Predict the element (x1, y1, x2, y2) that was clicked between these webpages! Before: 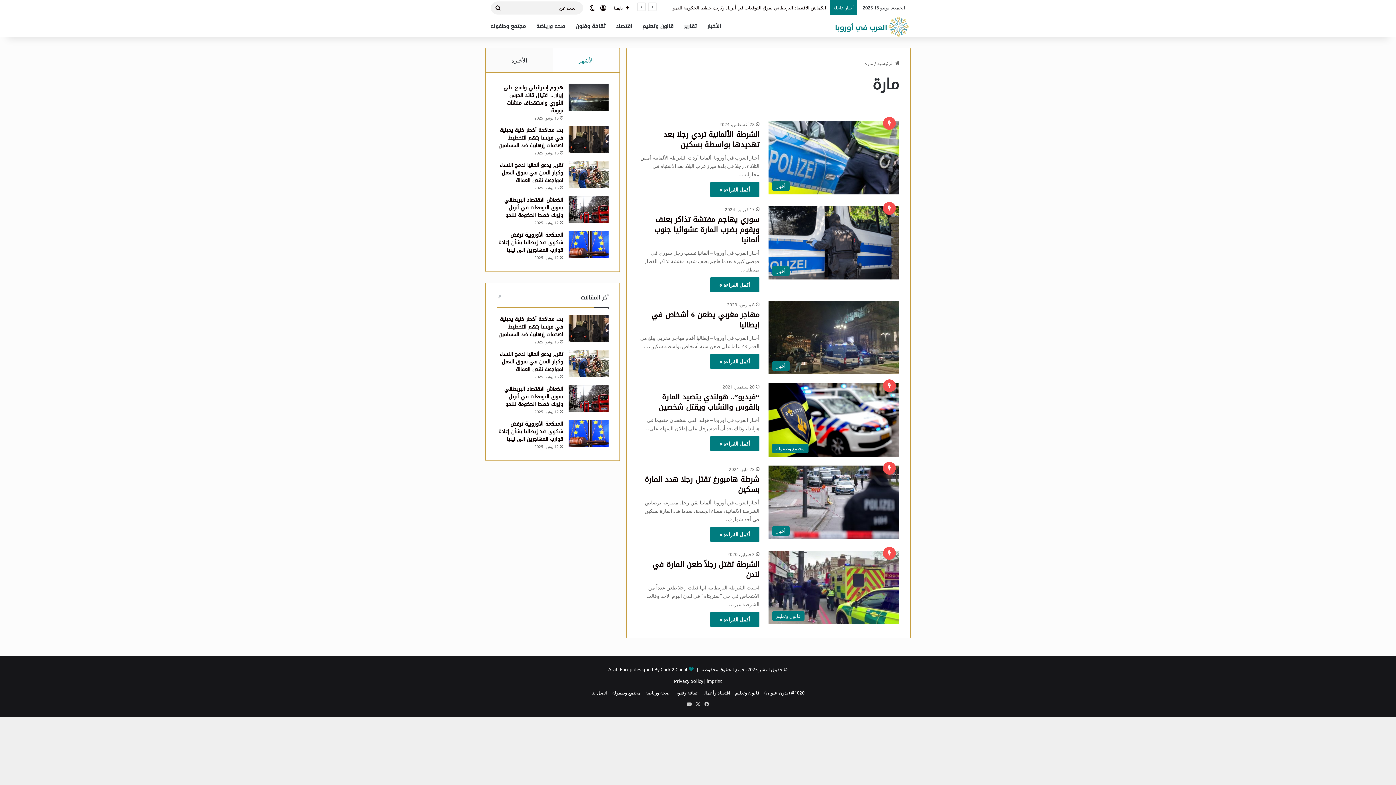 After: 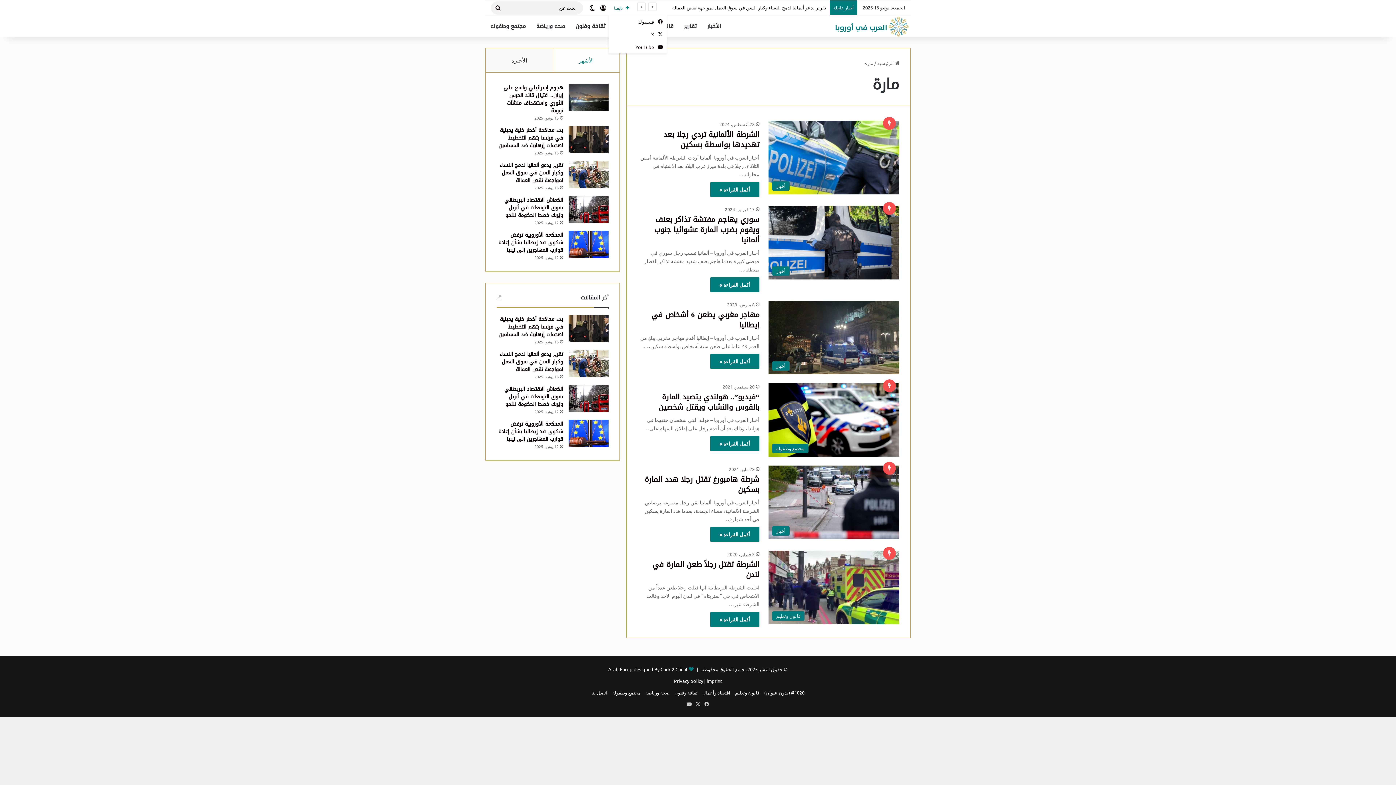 Action: label: تابعنا bbox: (608, 0, 634, 15)